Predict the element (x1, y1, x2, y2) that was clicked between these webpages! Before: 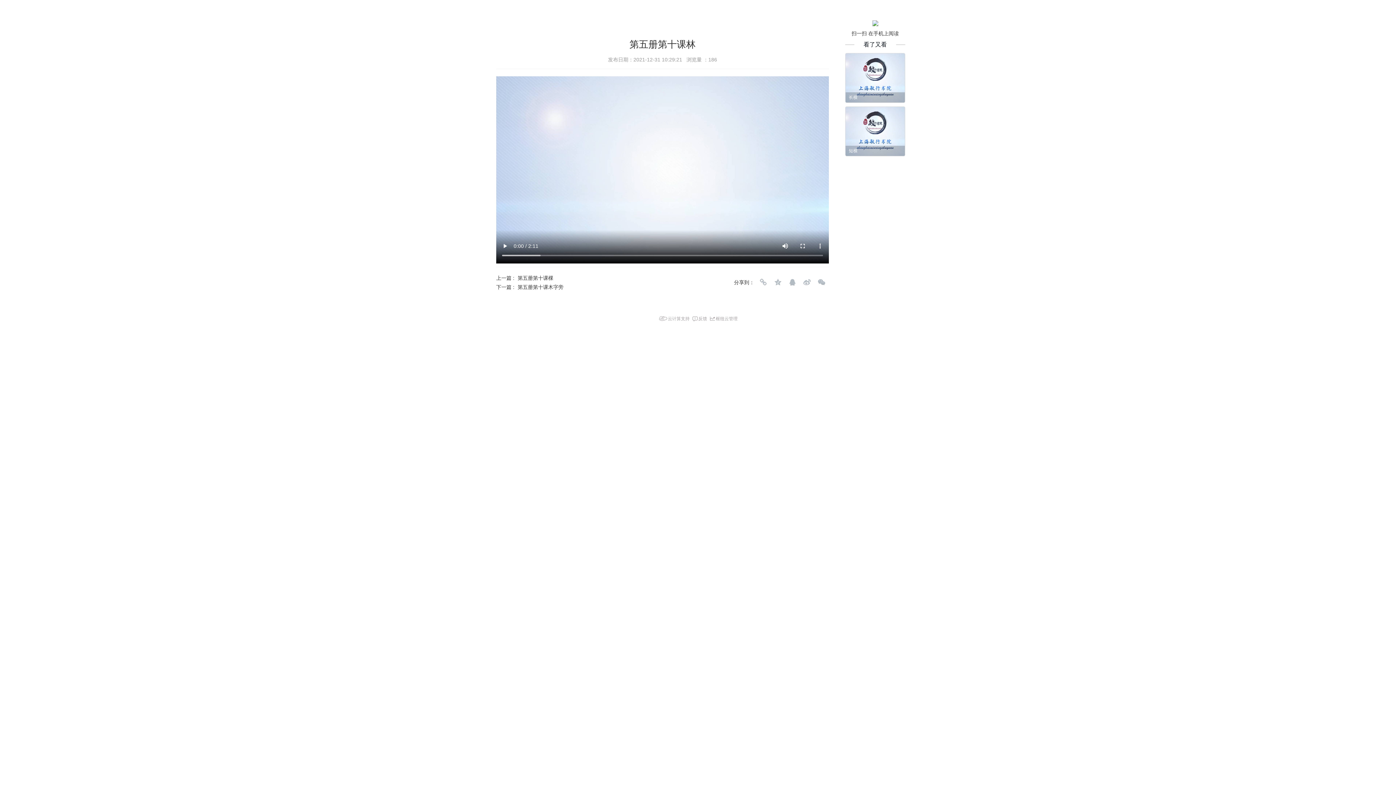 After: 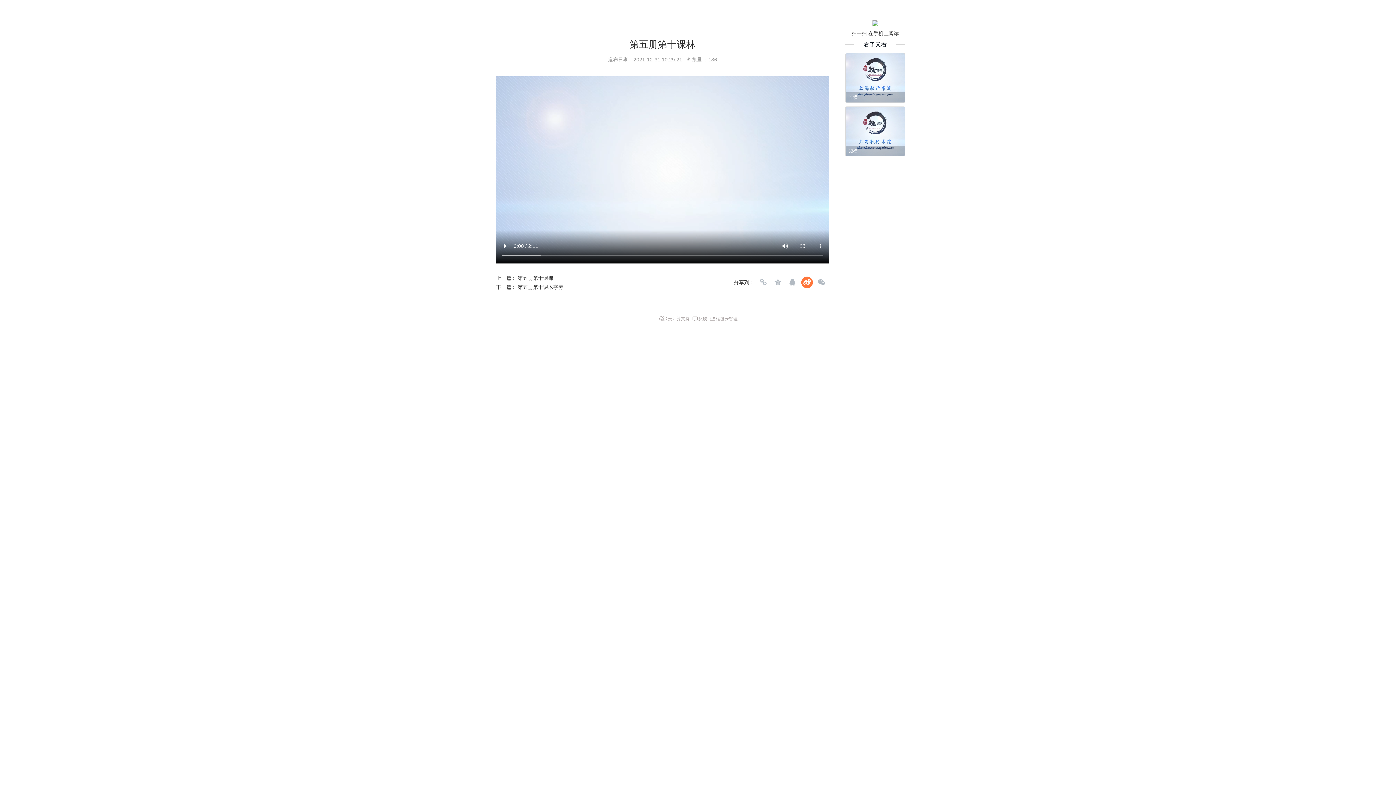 Action: bbox: (801, 276, 813, 288)